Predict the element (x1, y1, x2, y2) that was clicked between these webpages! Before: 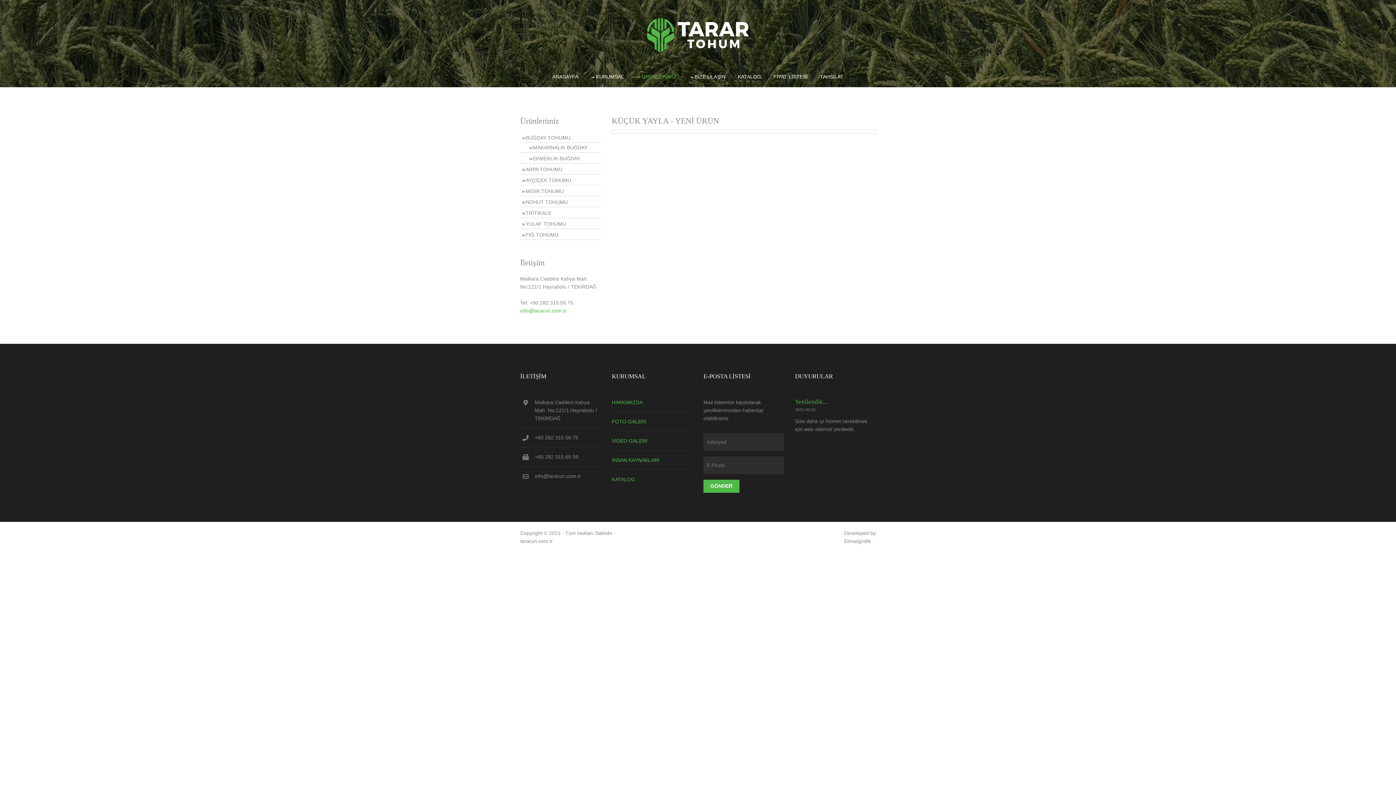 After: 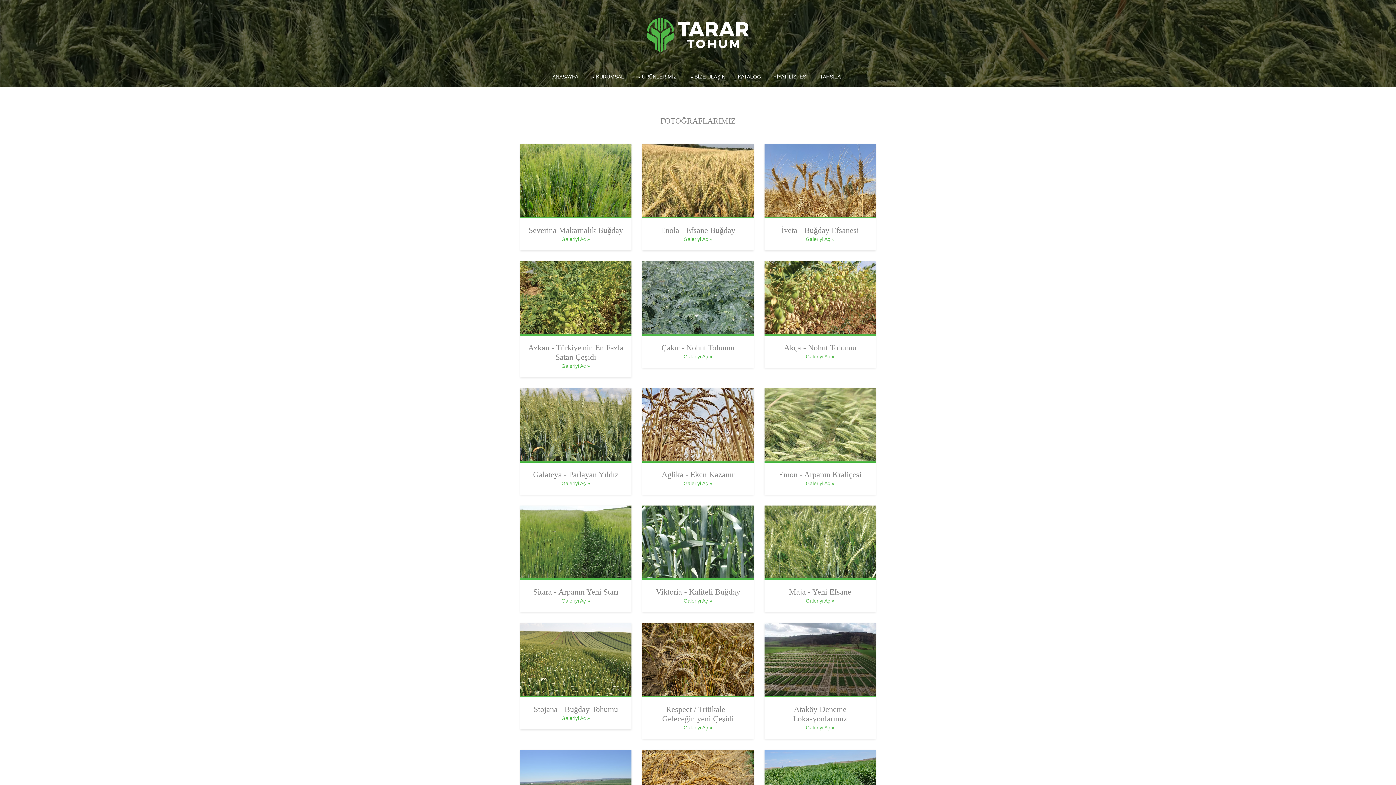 Action: label: FOTO GALERİ bbox: (612, 417, 692, 425)